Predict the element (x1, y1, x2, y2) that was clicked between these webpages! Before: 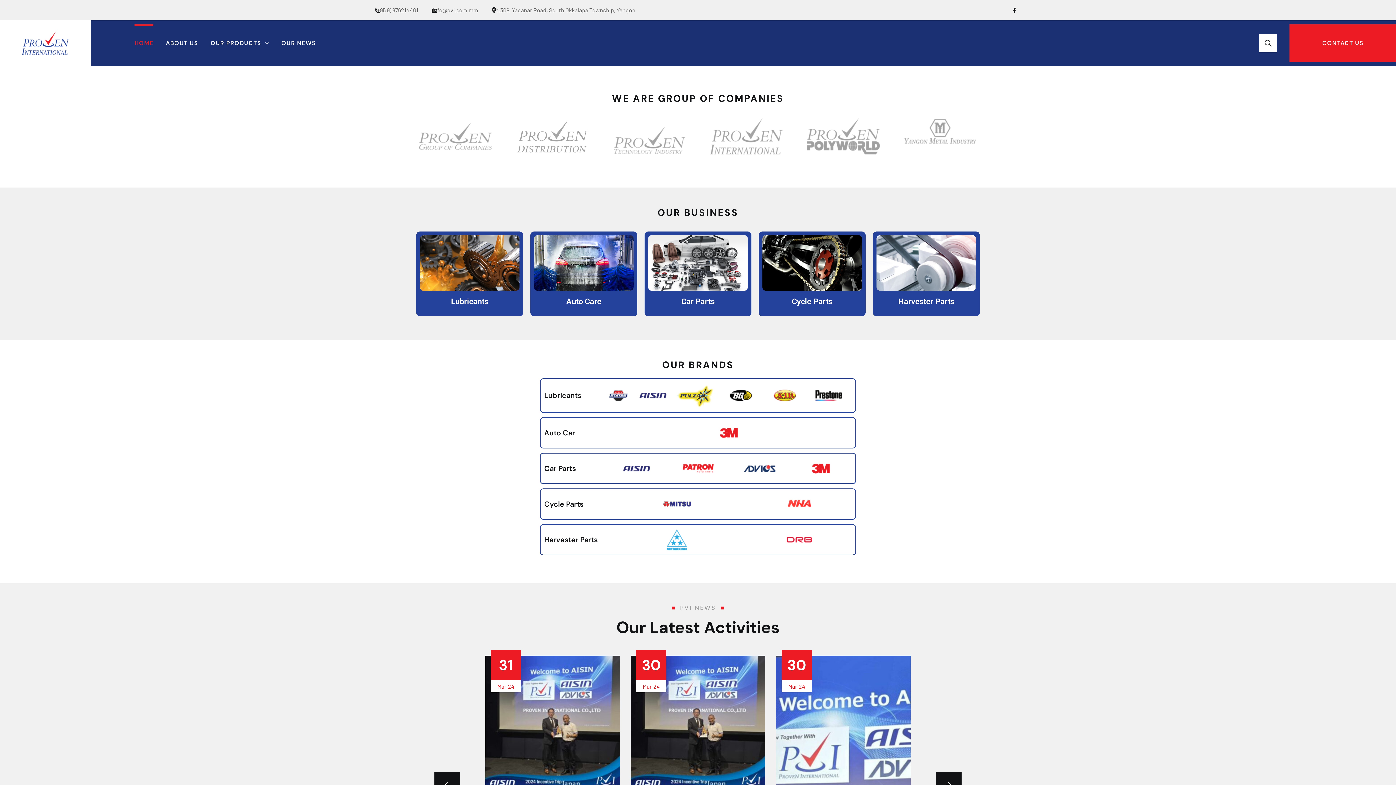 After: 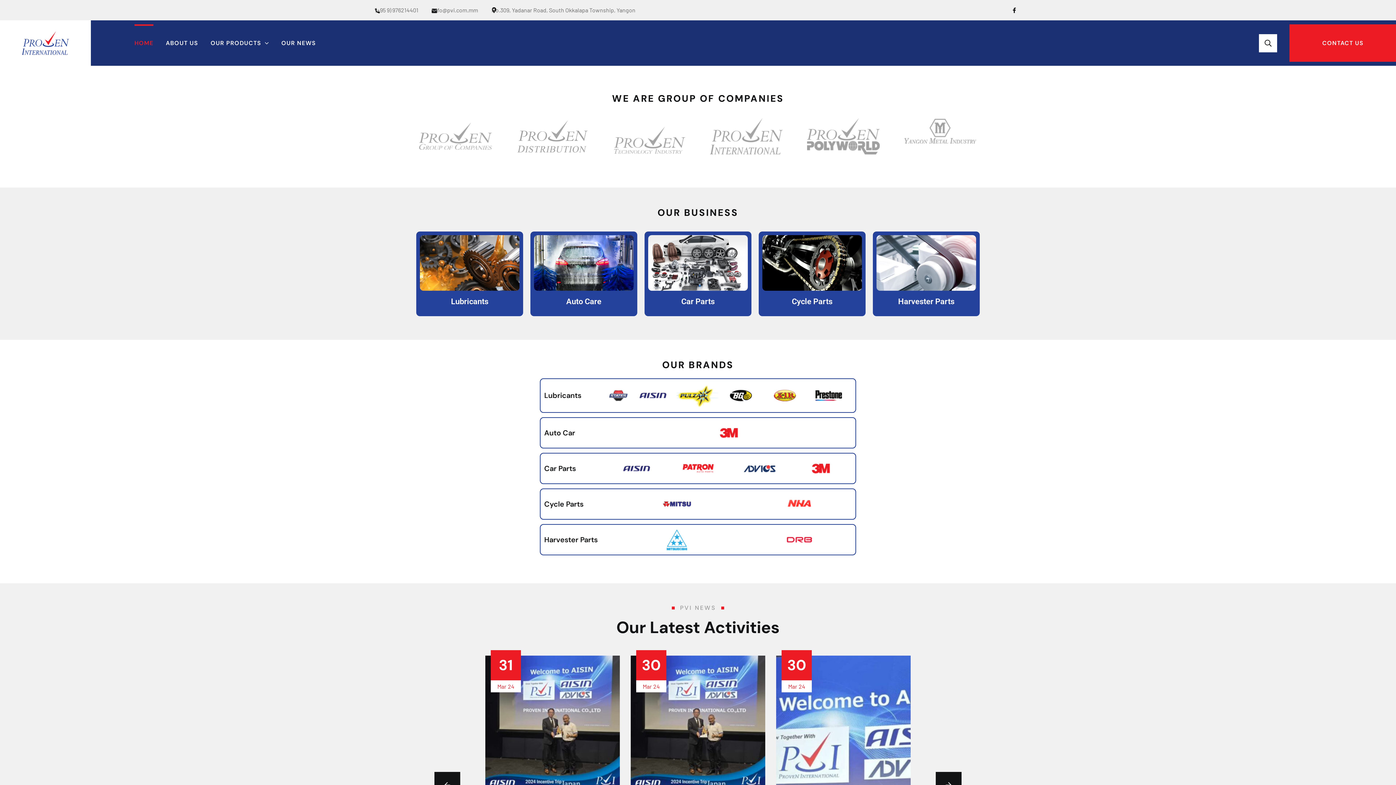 Action: bbox: (21, 31, 69, 54)